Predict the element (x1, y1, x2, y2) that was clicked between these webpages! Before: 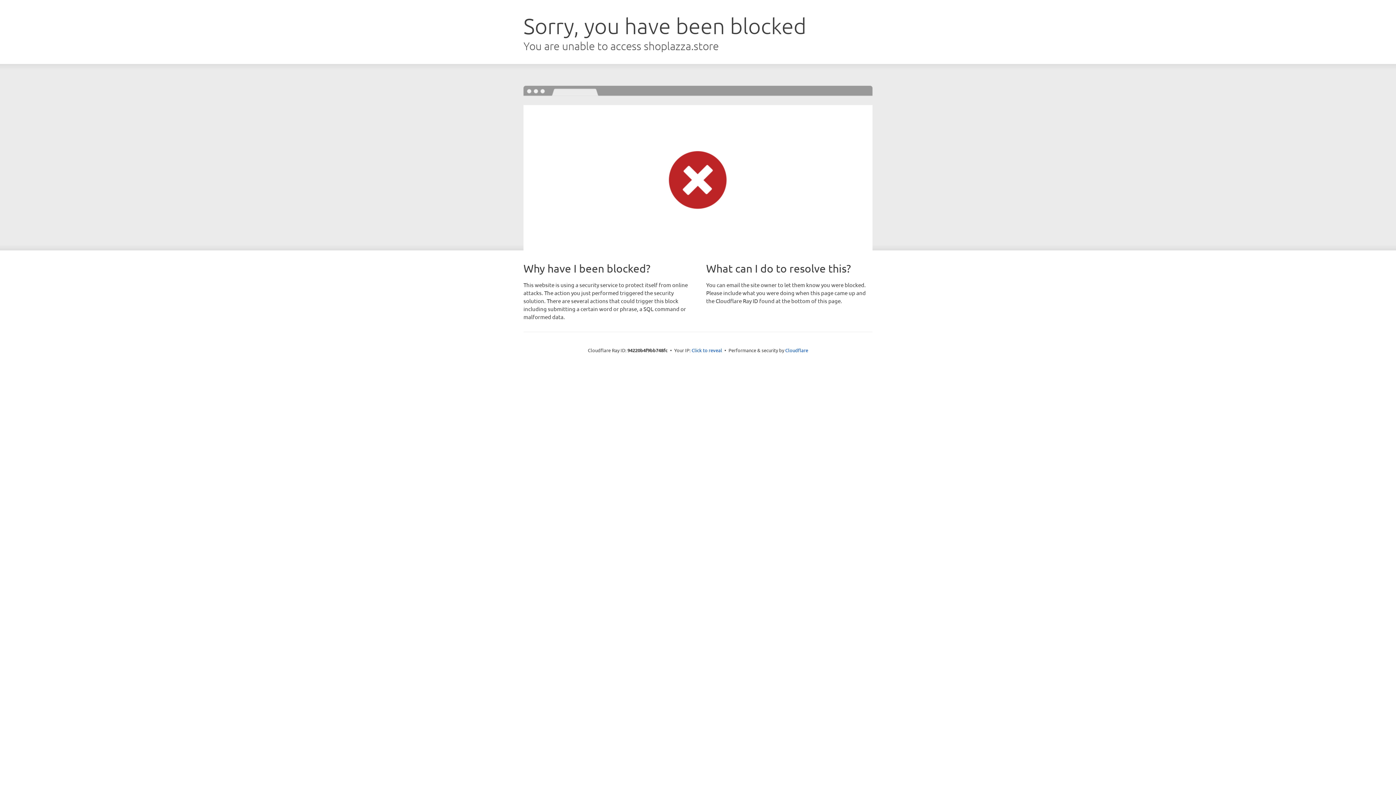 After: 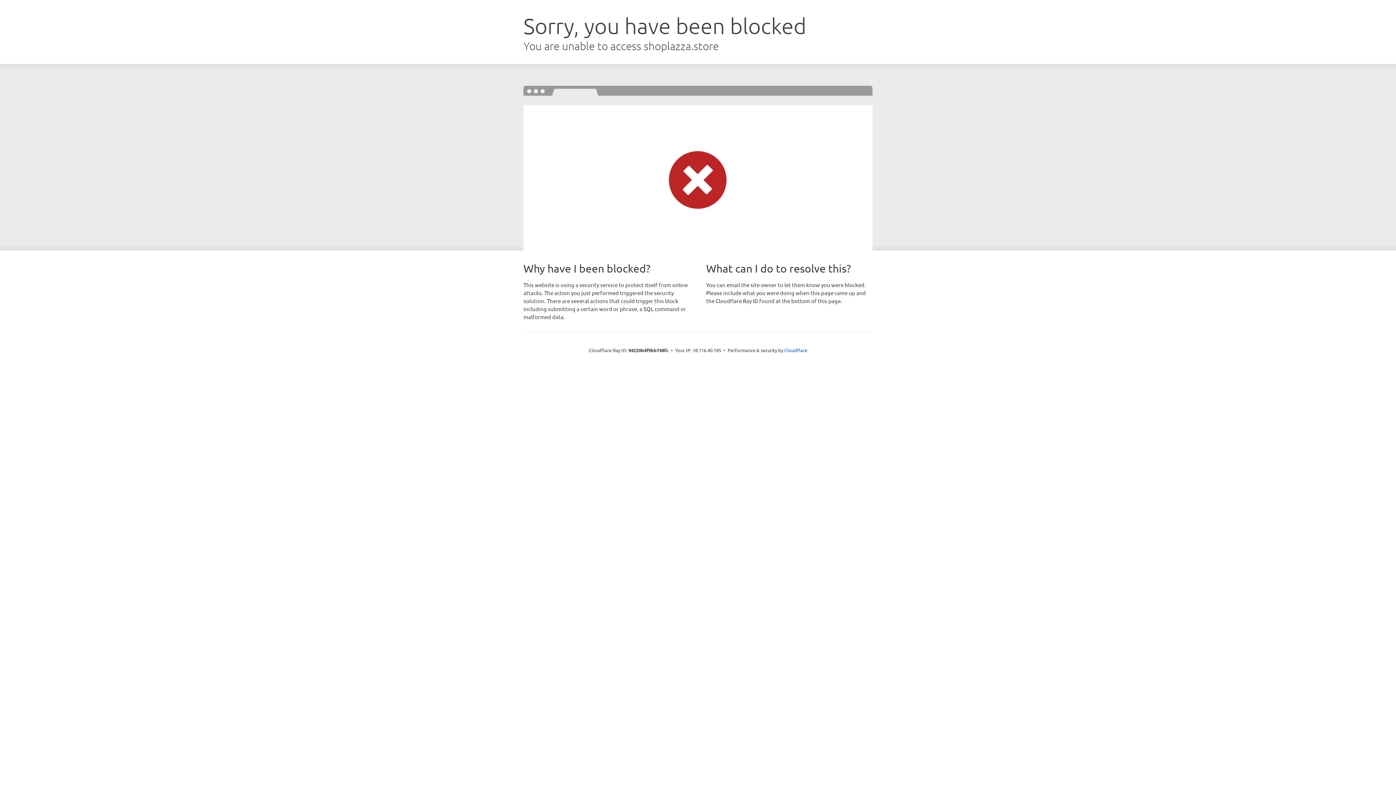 Action: bbox: (691, 346, 722, 353) label: Click to reveal